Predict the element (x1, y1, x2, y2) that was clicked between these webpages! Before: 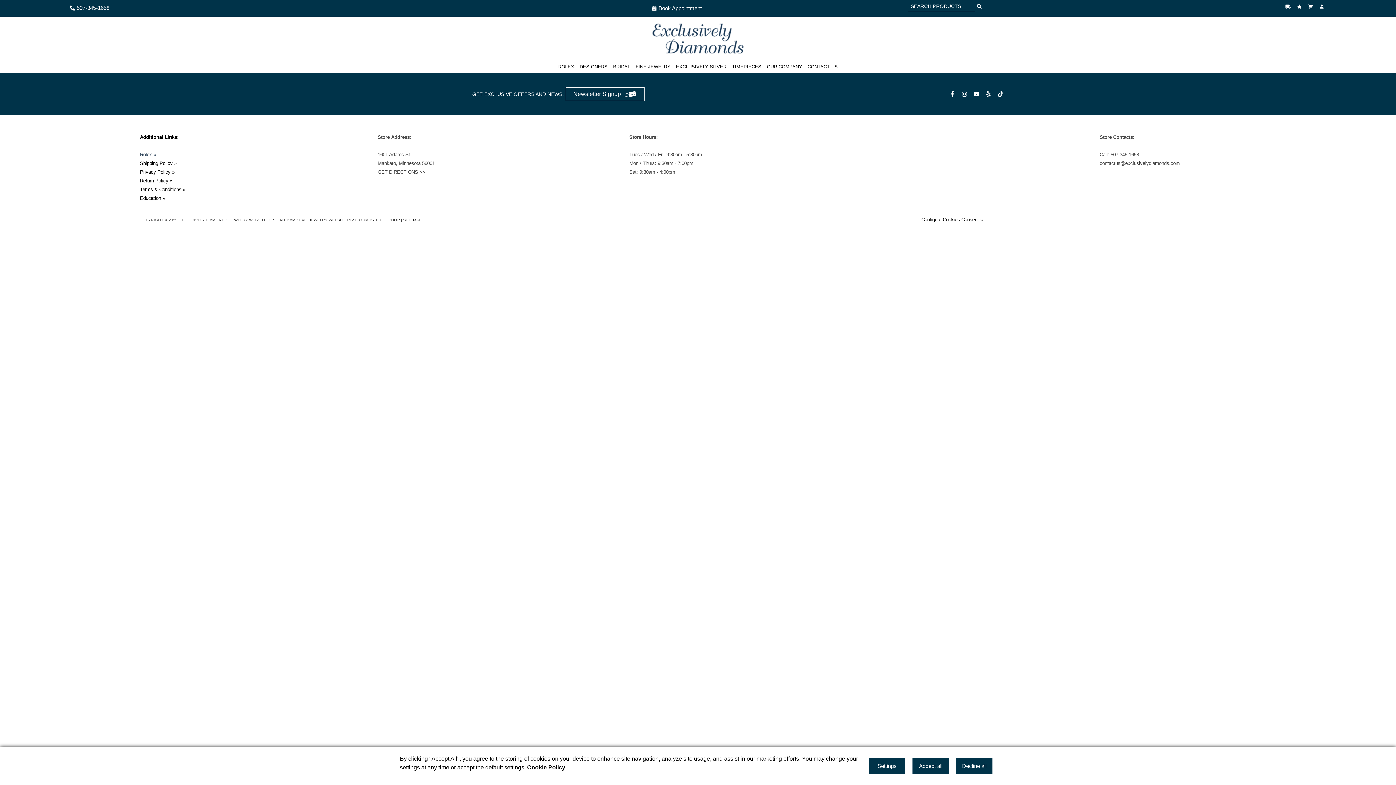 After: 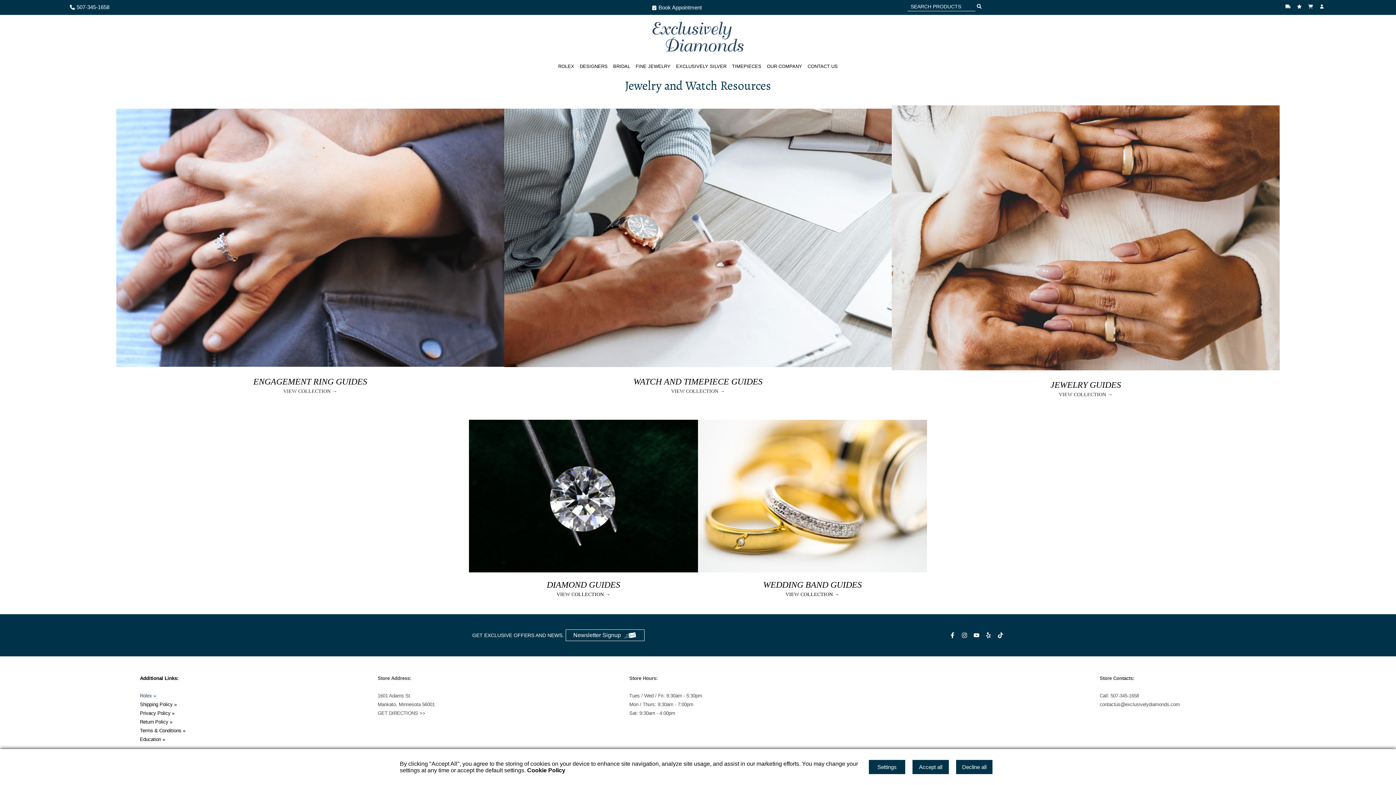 Action: bbox: (140, 195, 165, 201) label: Education »